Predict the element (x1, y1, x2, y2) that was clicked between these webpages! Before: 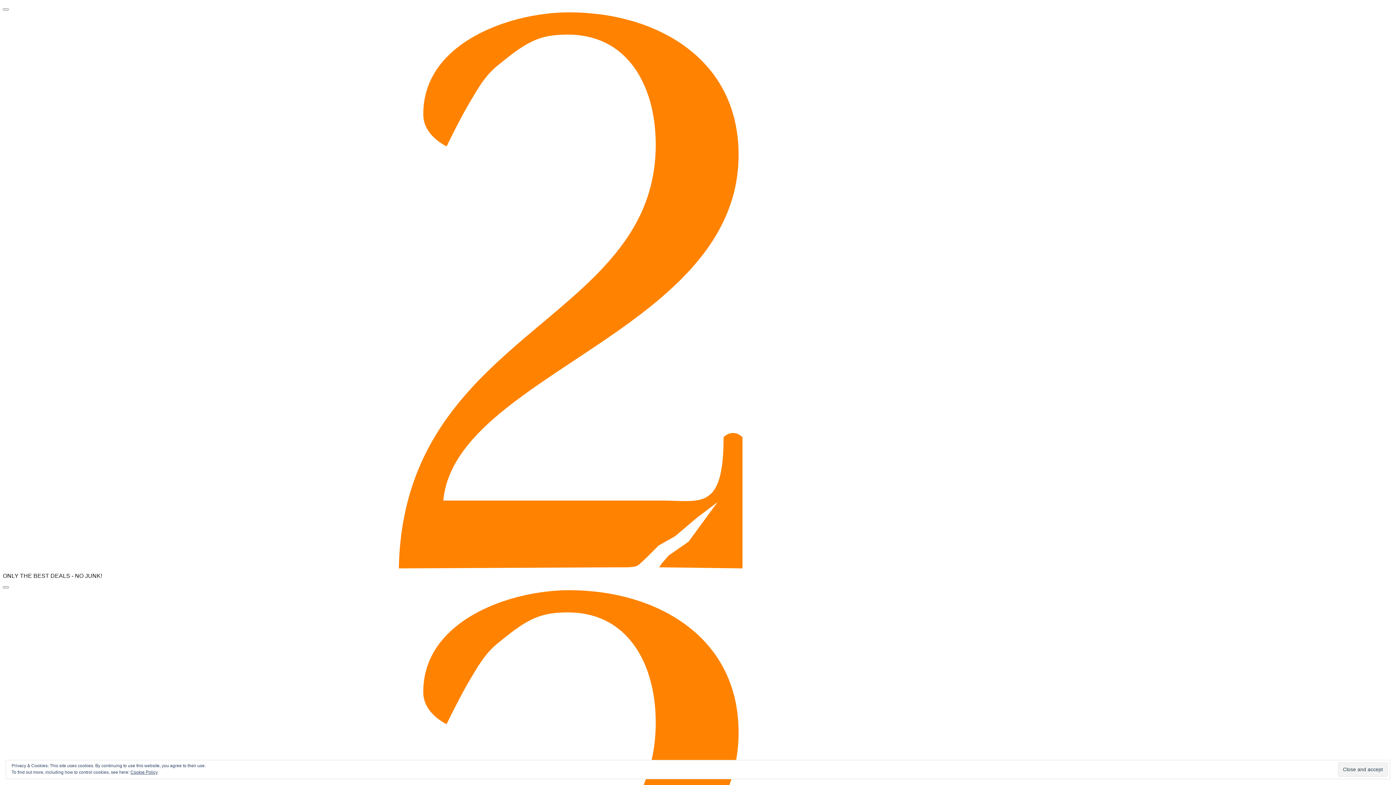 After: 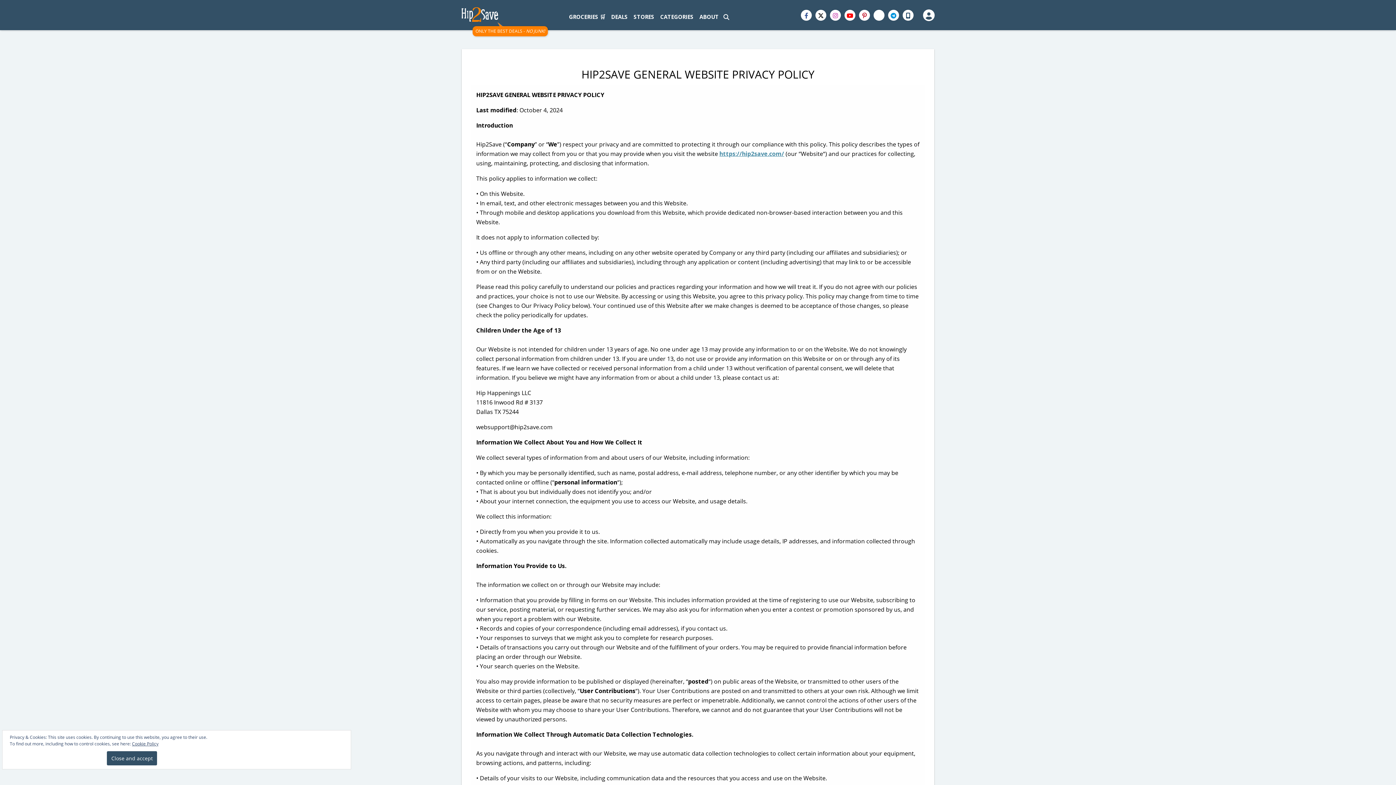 Action: label: Cookie Policy bbox: (130, 770, 157, 775)